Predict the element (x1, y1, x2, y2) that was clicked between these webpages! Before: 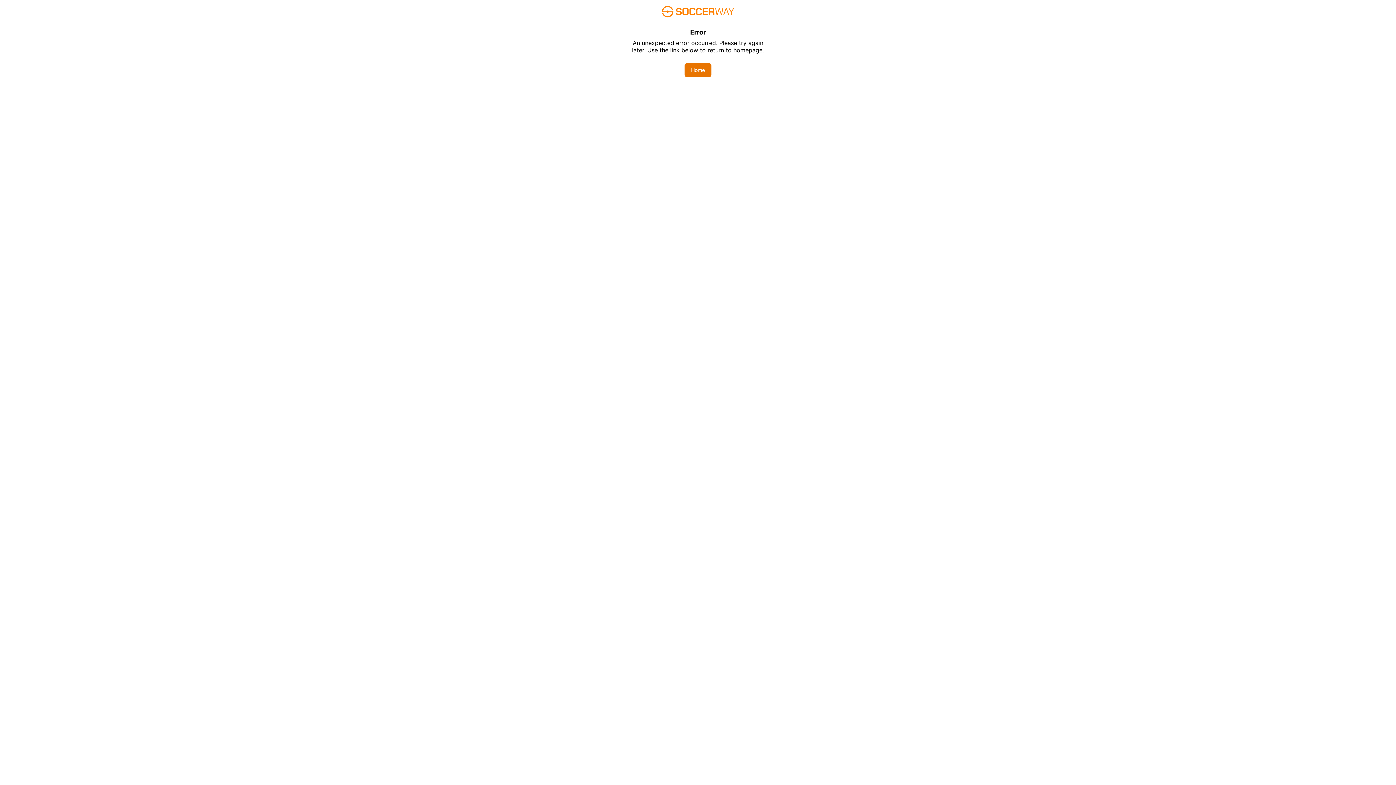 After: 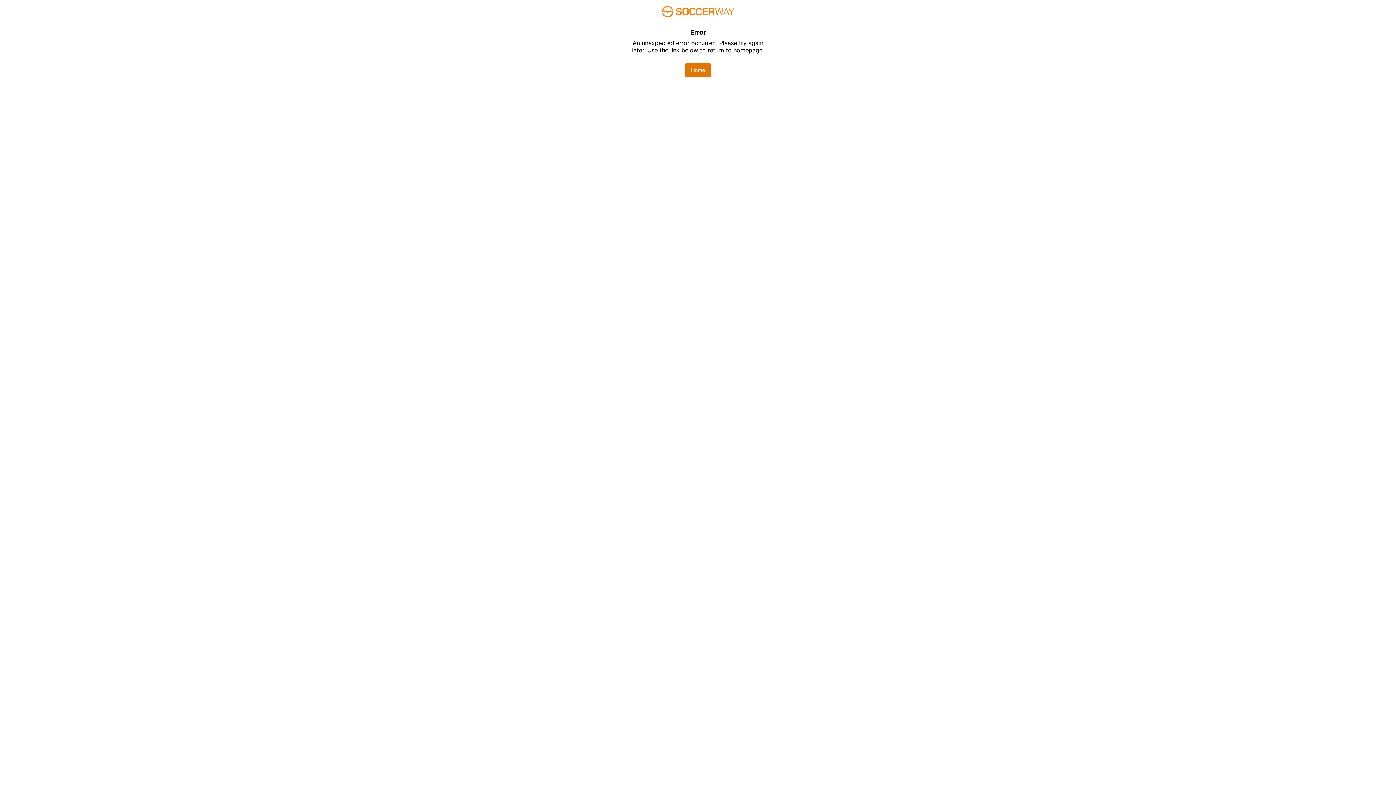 Action: label: Home bbox: (684, 62, 711, 77)